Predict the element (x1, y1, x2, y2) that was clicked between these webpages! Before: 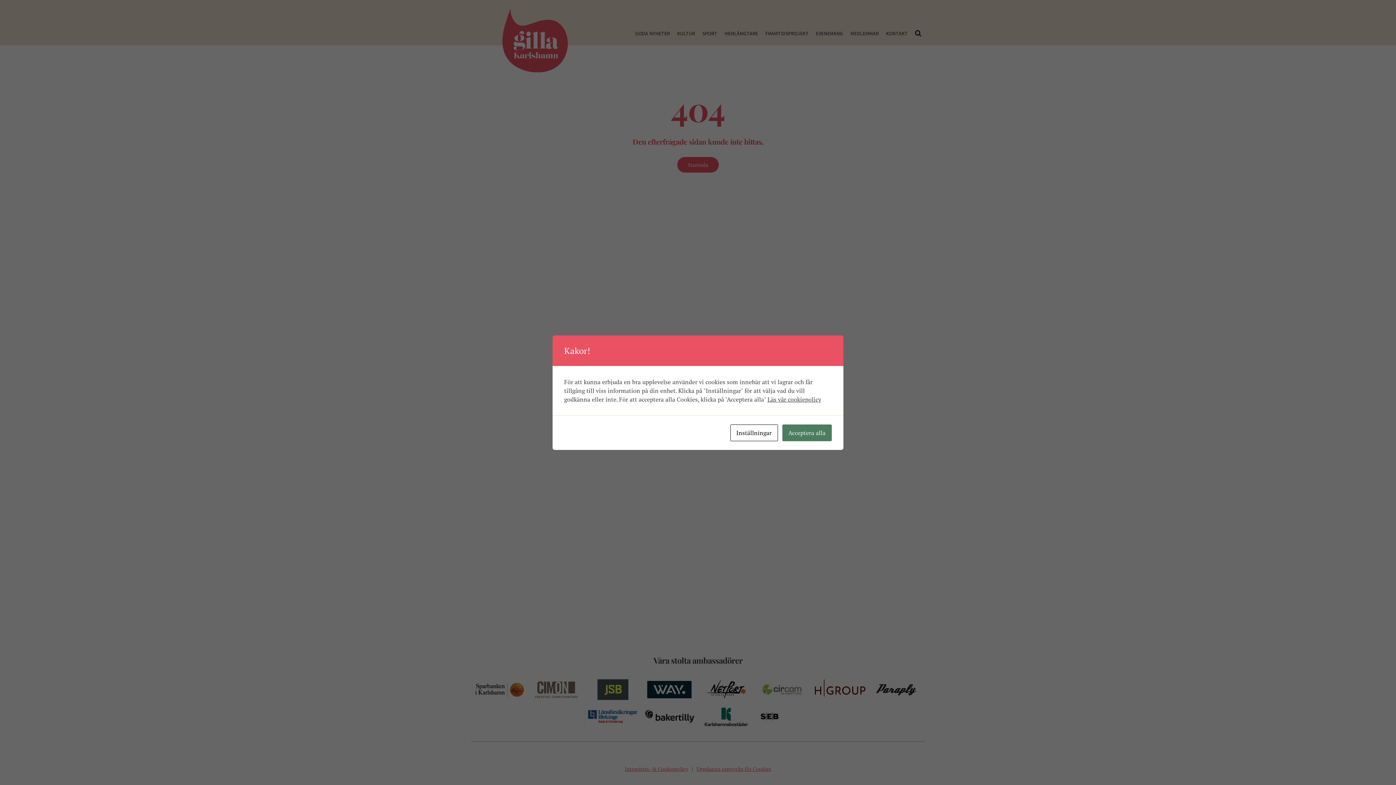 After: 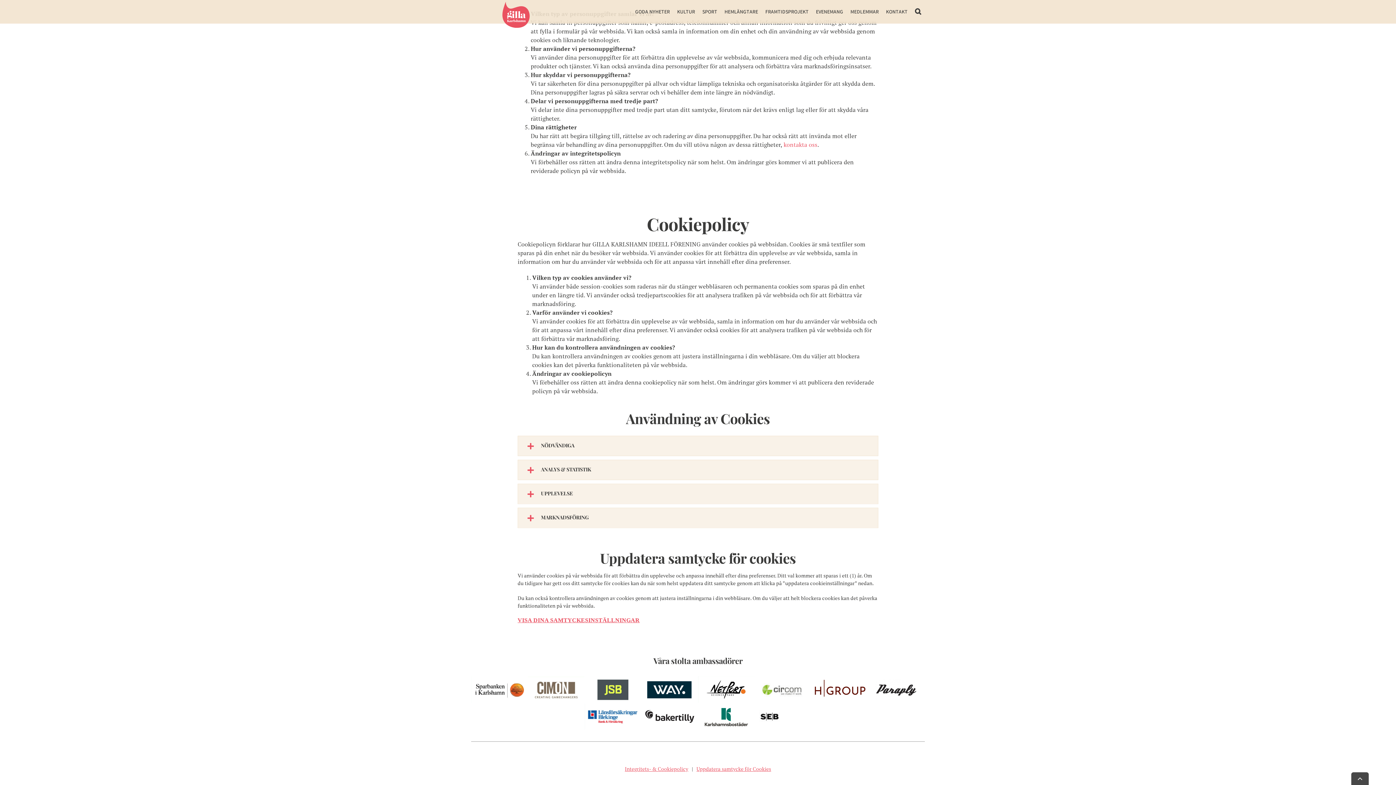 Action: label: Läs vår cookiepolicy bbox: (767, 395, 821, 403)